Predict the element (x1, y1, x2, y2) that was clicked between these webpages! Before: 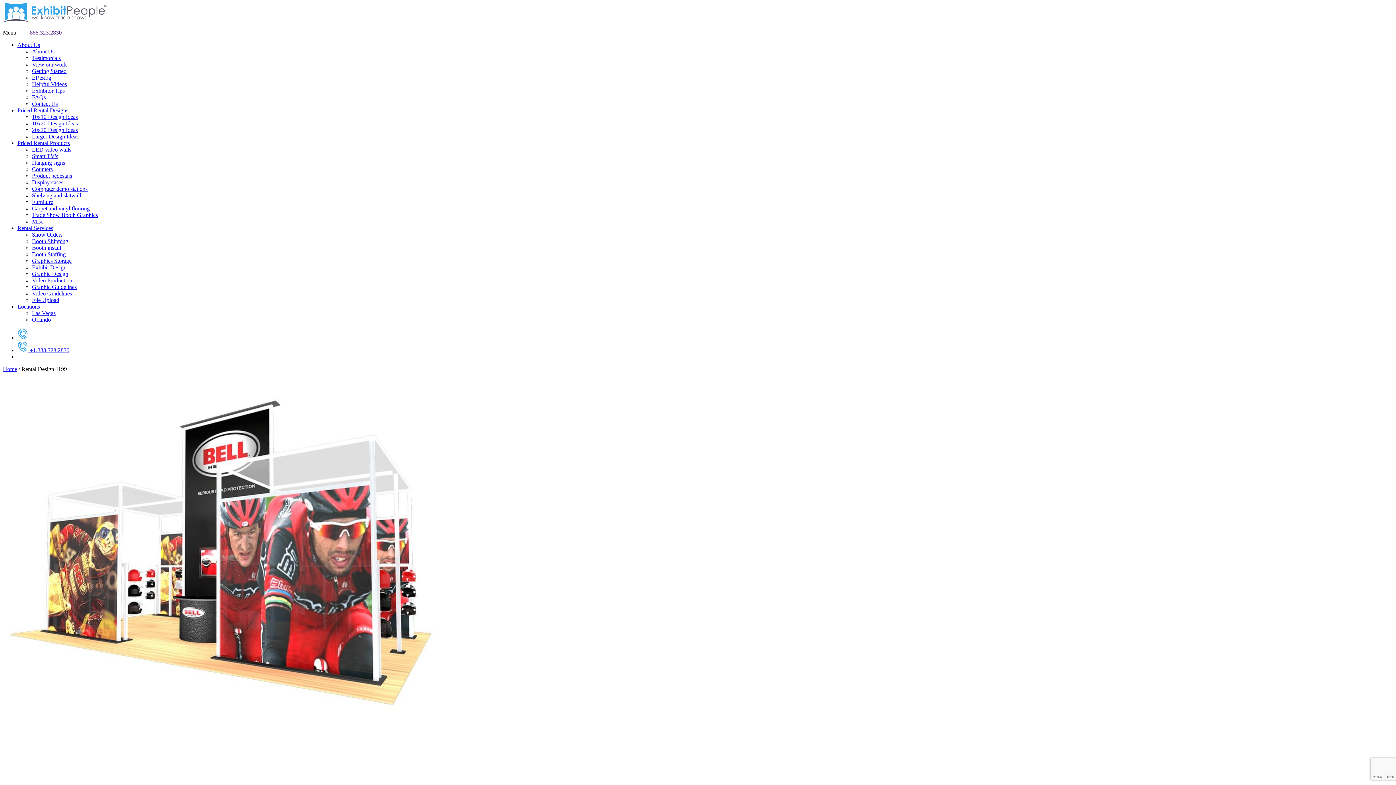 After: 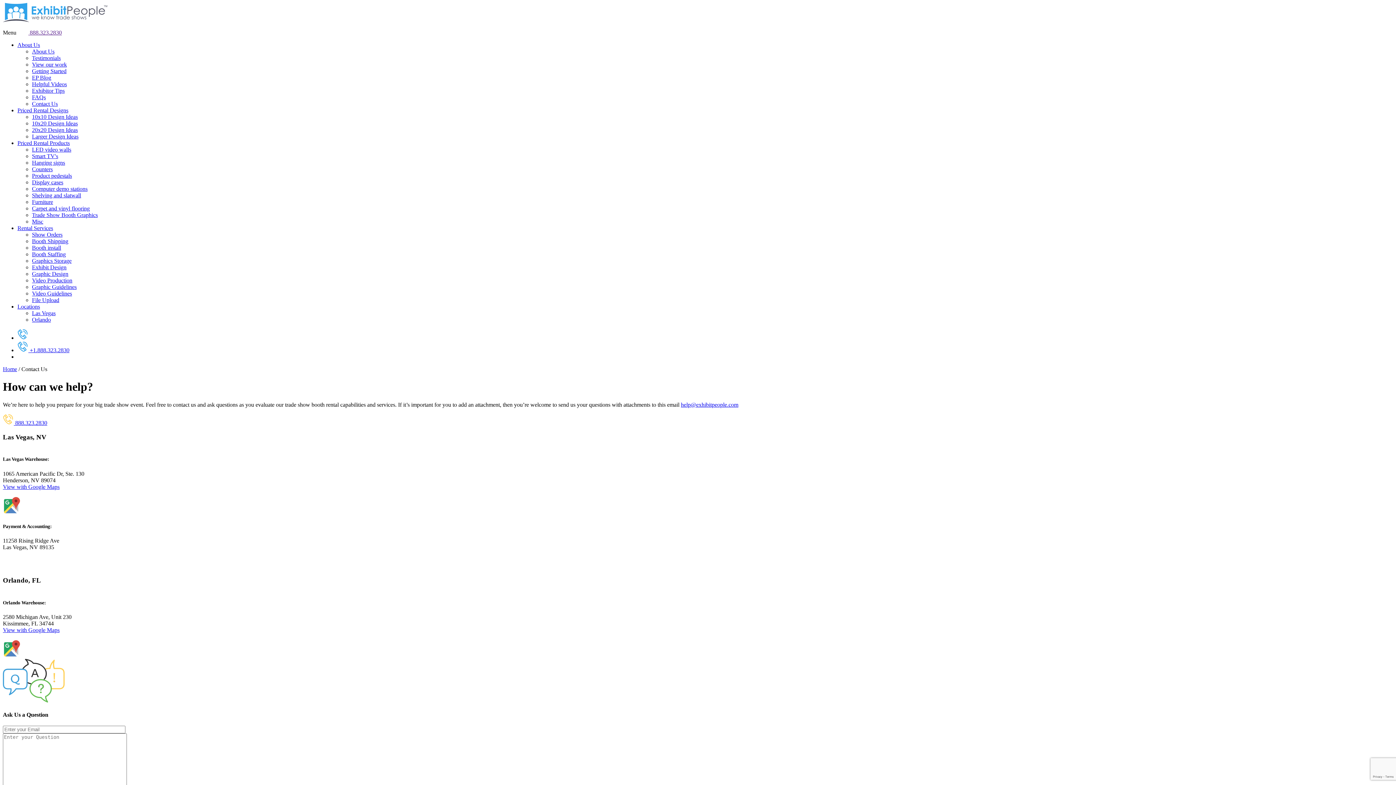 Action: bbox: (17, 347, 69, 353) label:  +1.888.323.2830